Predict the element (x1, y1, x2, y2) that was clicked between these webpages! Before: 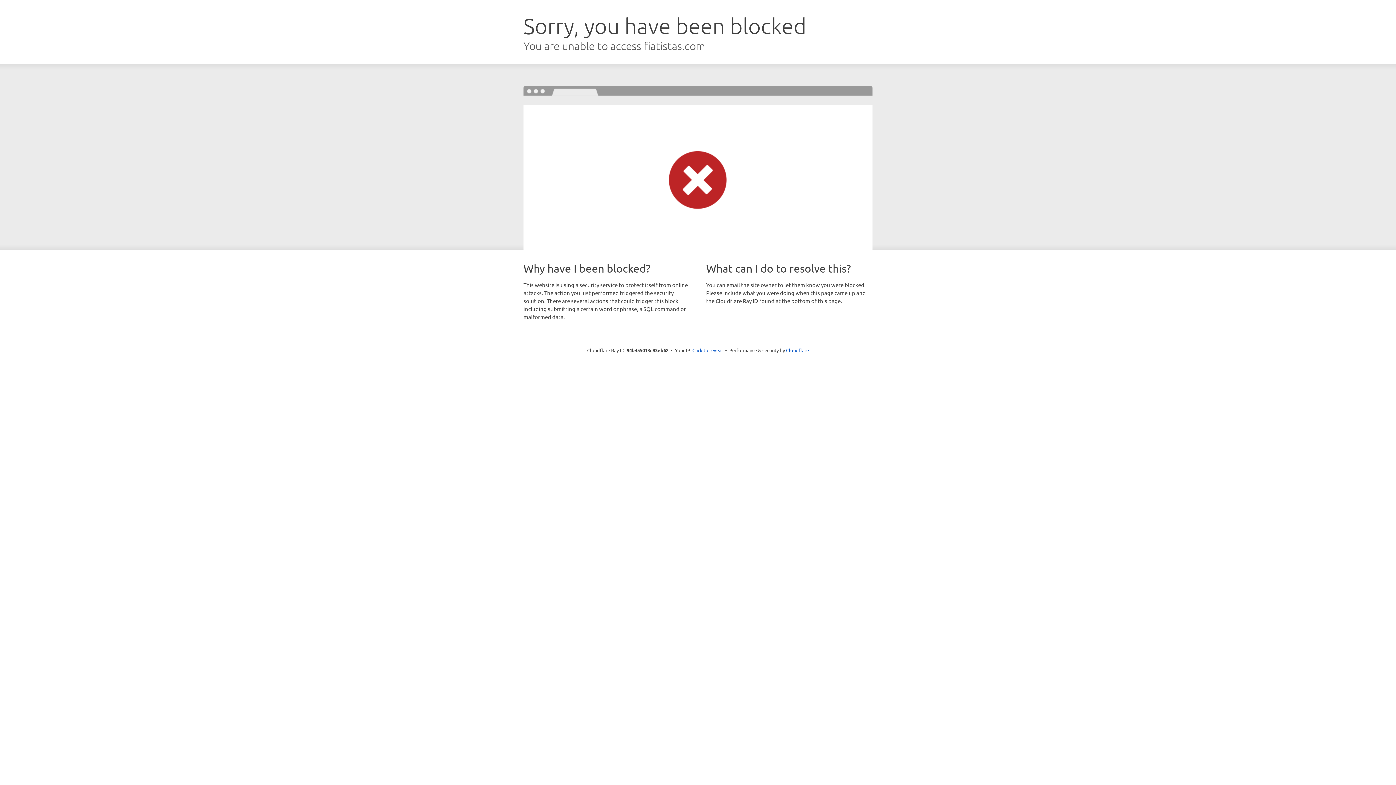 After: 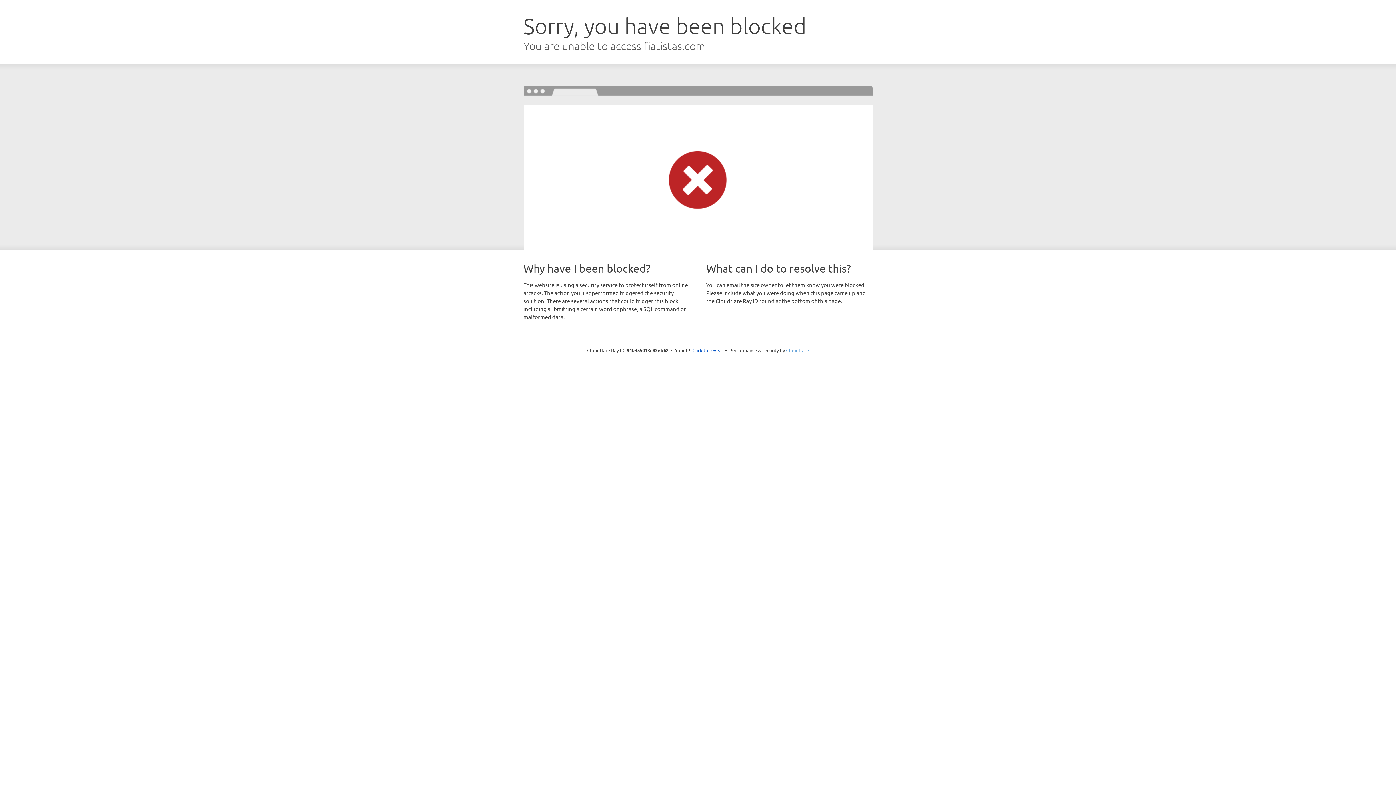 Action: bbox: (786, 347, 809, 353) label: Cloudflare